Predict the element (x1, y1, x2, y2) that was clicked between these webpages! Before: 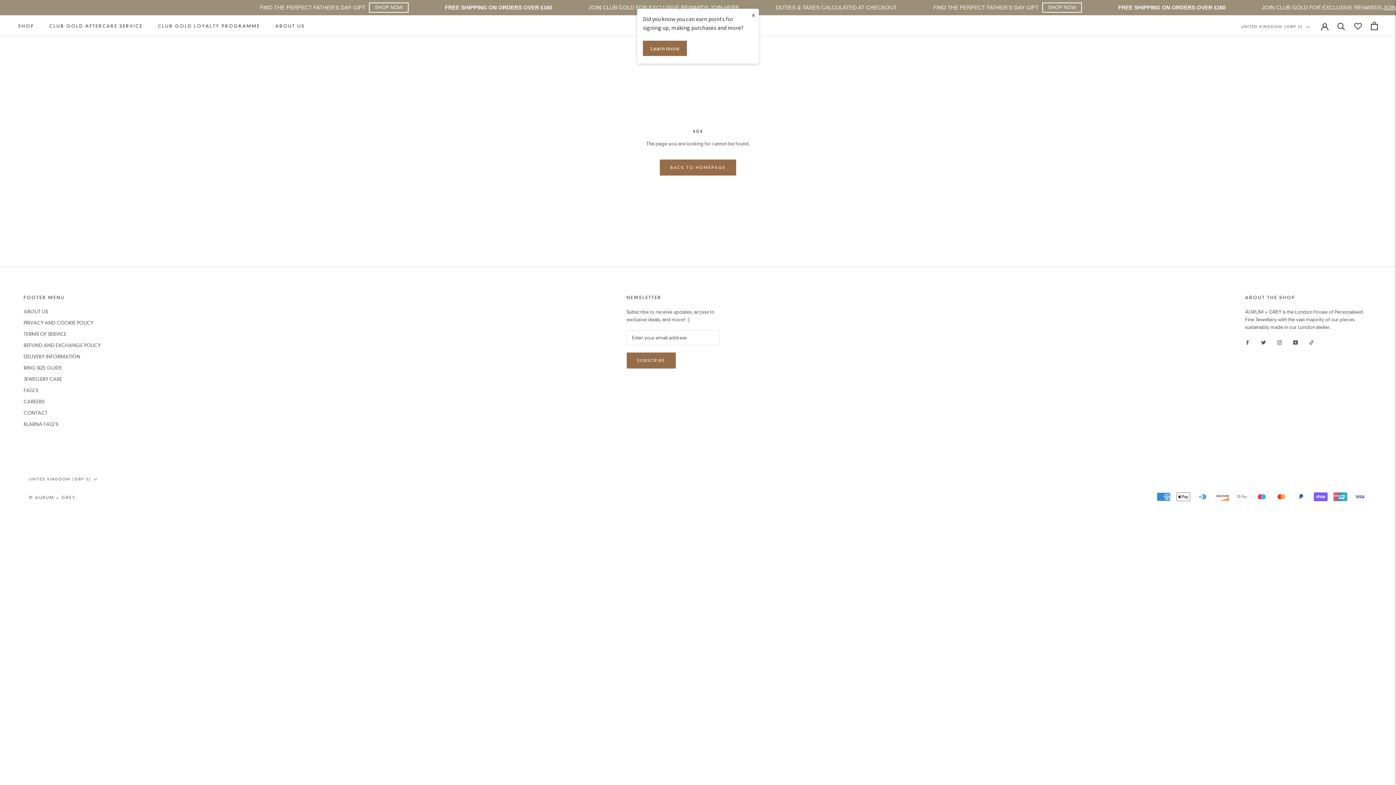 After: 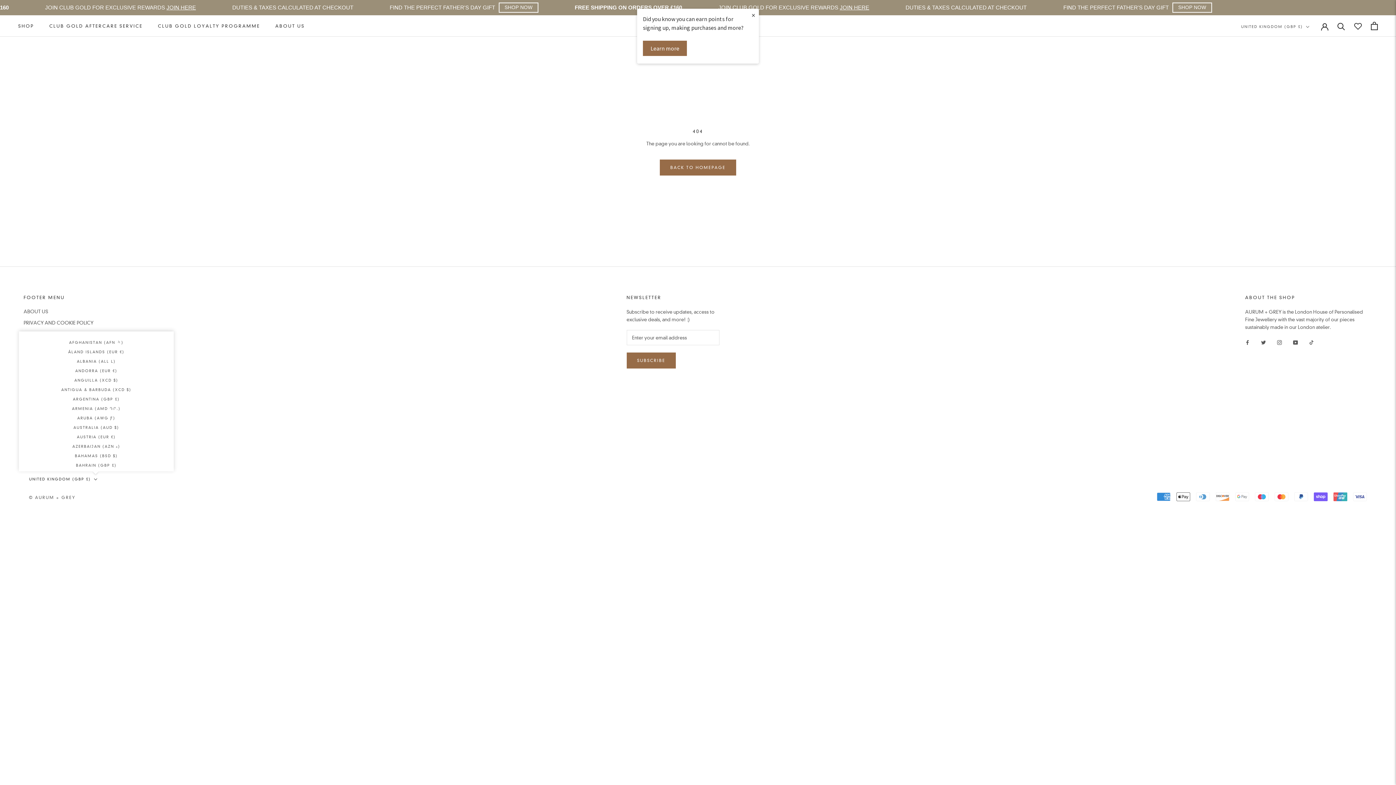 Action: bbox: (29, 476, 97, 483) label: UNITED KINGDOM (GBP £)